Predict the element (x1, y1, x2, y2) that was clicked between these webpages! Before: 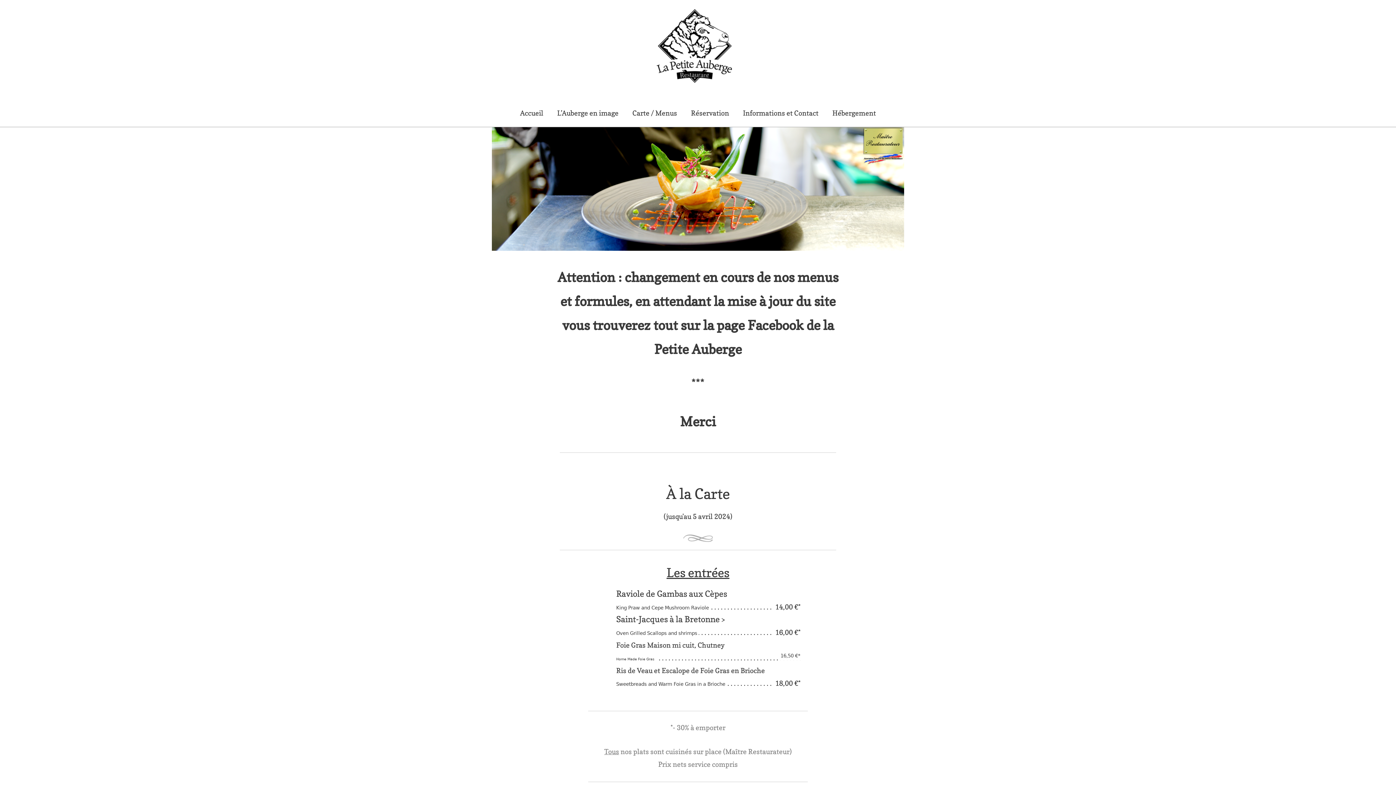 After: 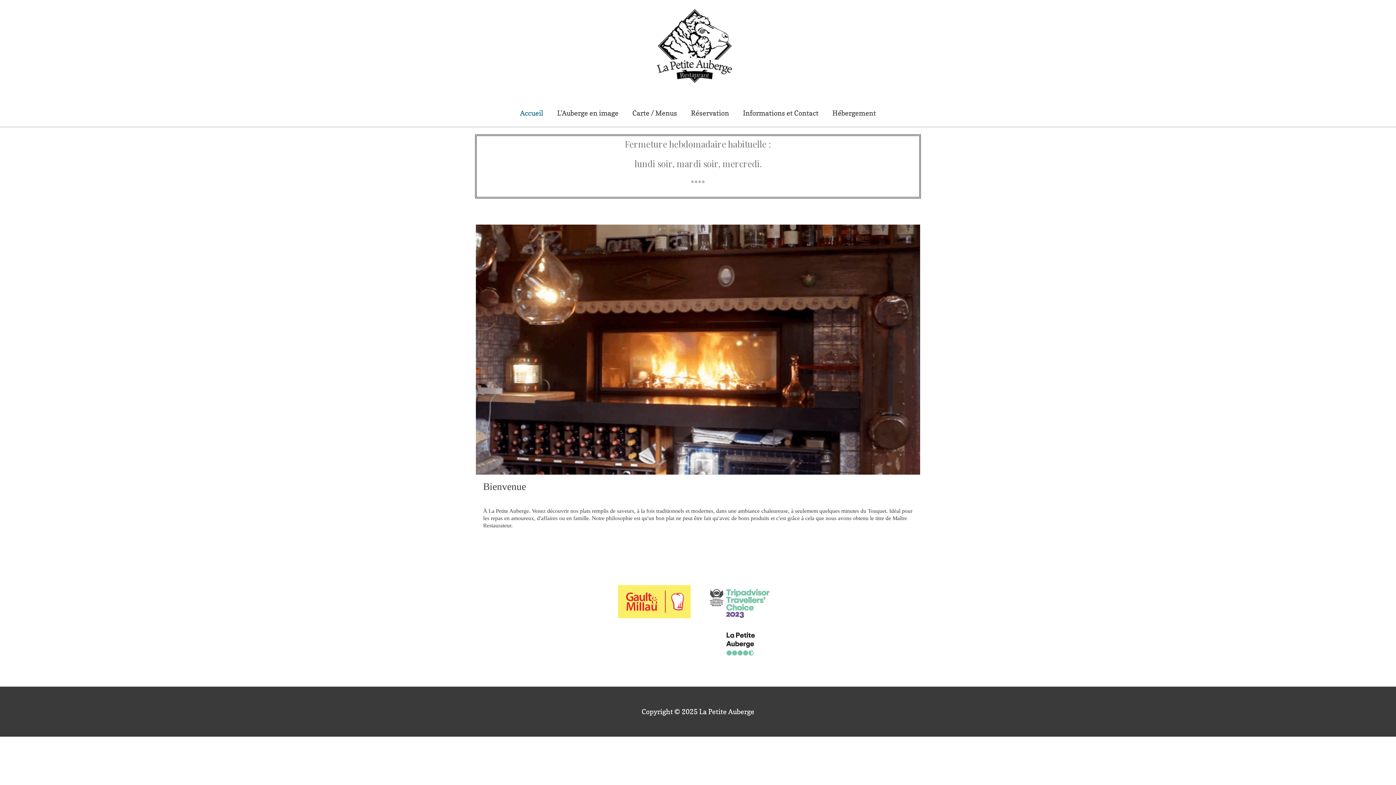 Action: label: Accueil bbox: (513, 99, 550, 126)